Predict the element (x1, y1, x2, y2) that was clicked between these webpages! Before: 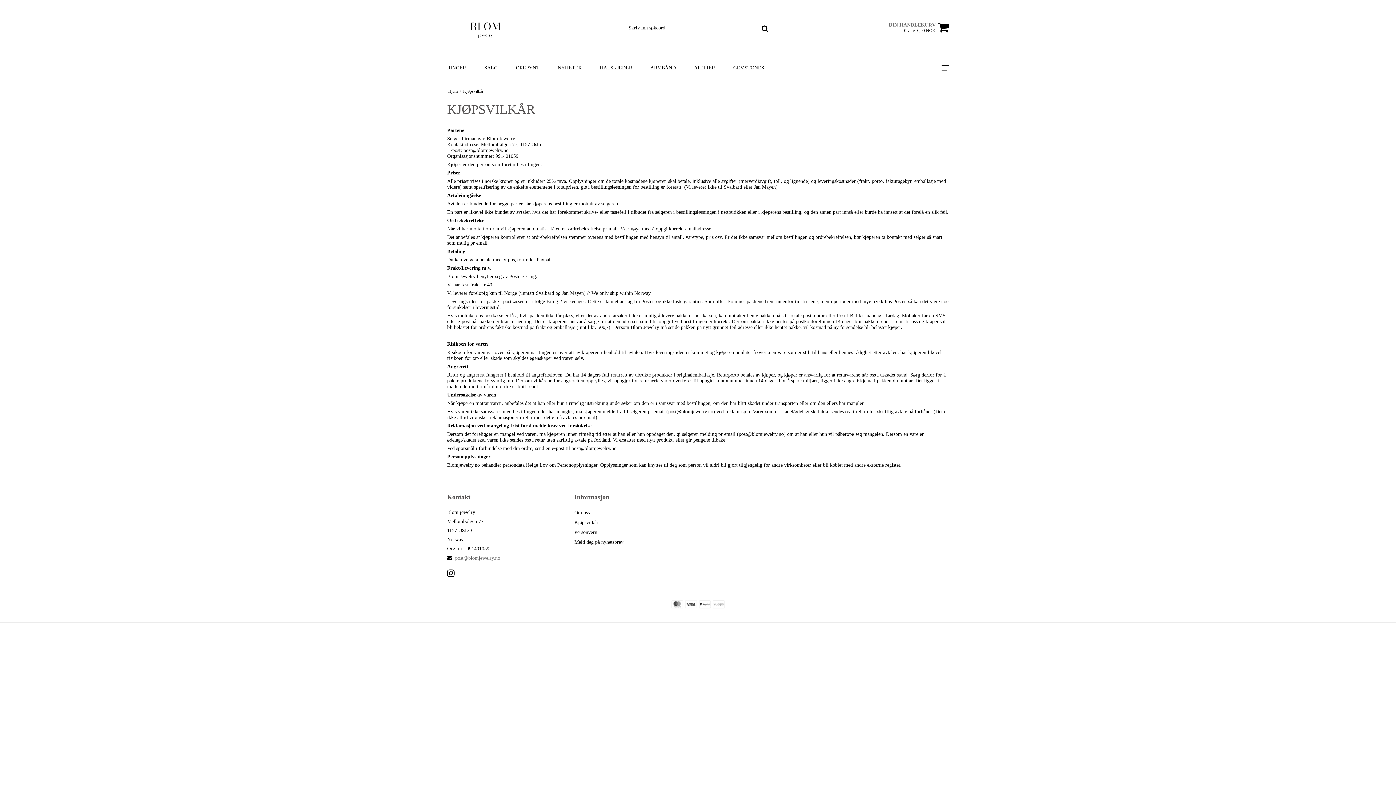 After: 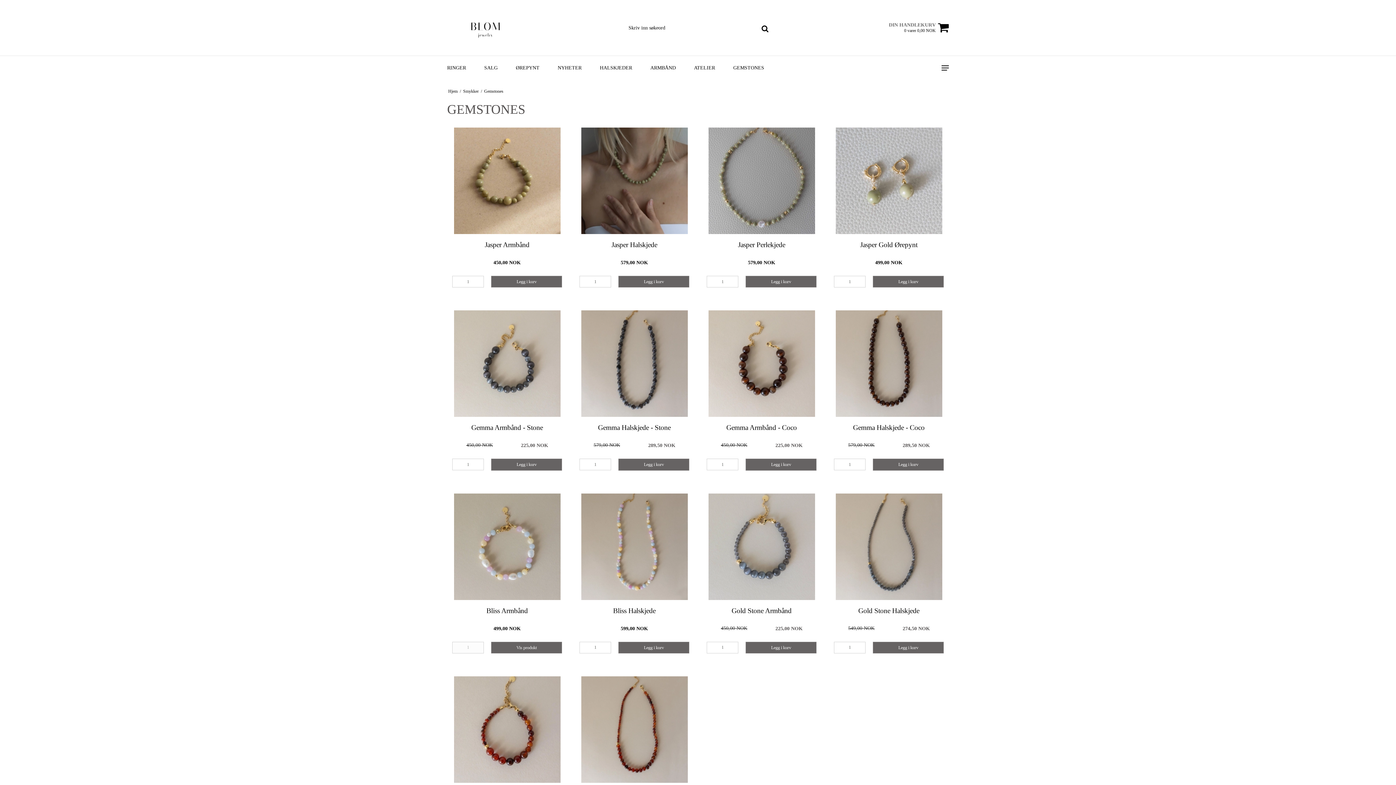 Action: label: GEMSTONES bbox: (733, 61, 782, 74)